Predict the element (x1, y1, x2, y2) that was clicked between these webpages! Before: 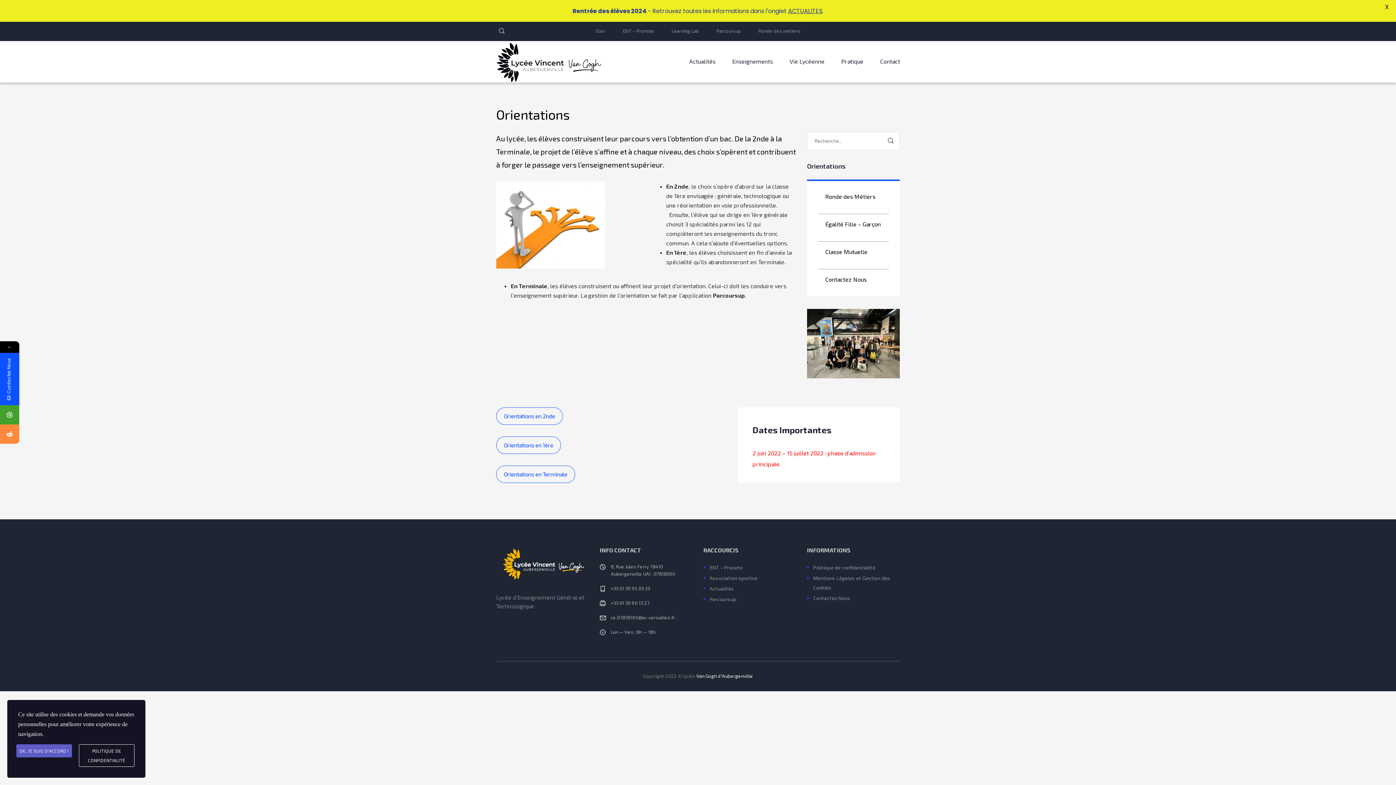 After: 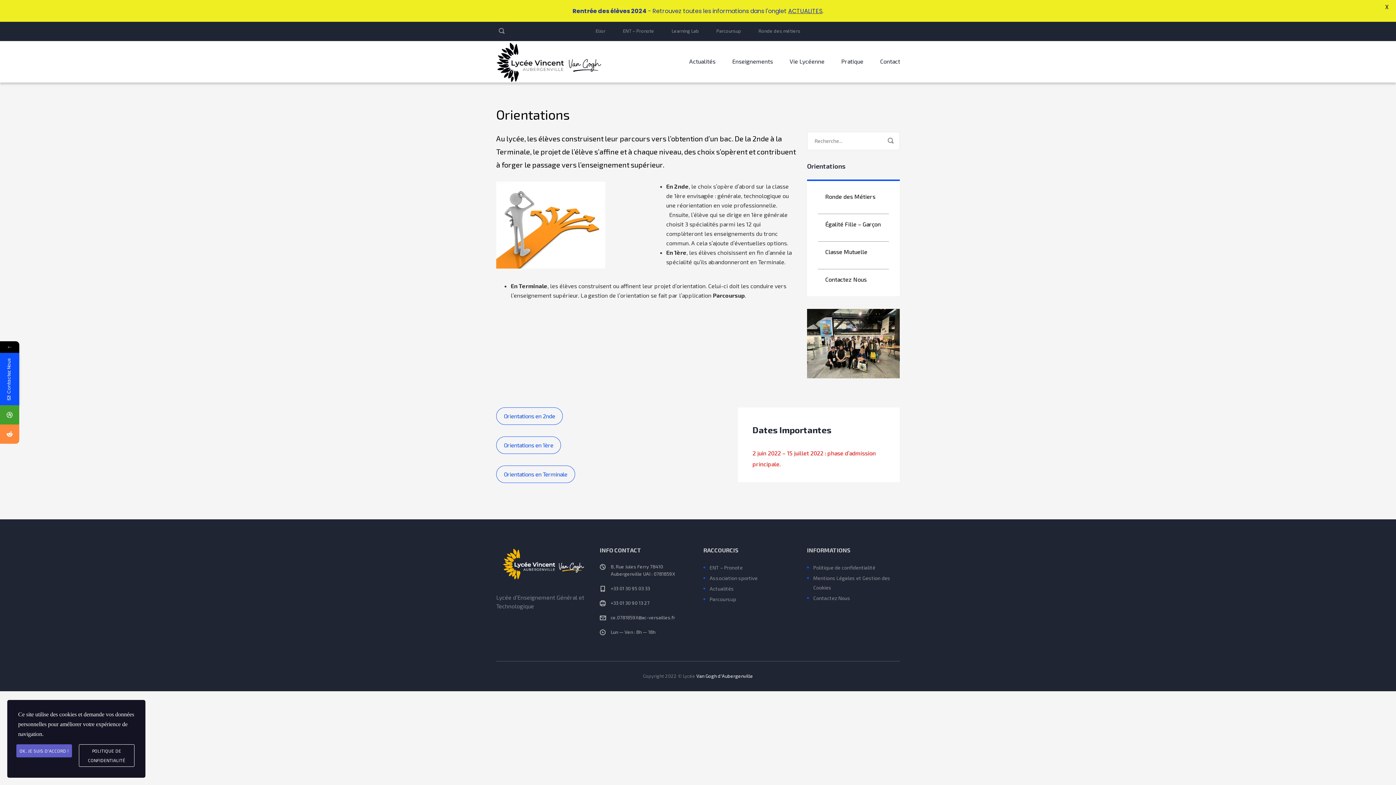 Action: bbox: (0, 405, 19, 424)